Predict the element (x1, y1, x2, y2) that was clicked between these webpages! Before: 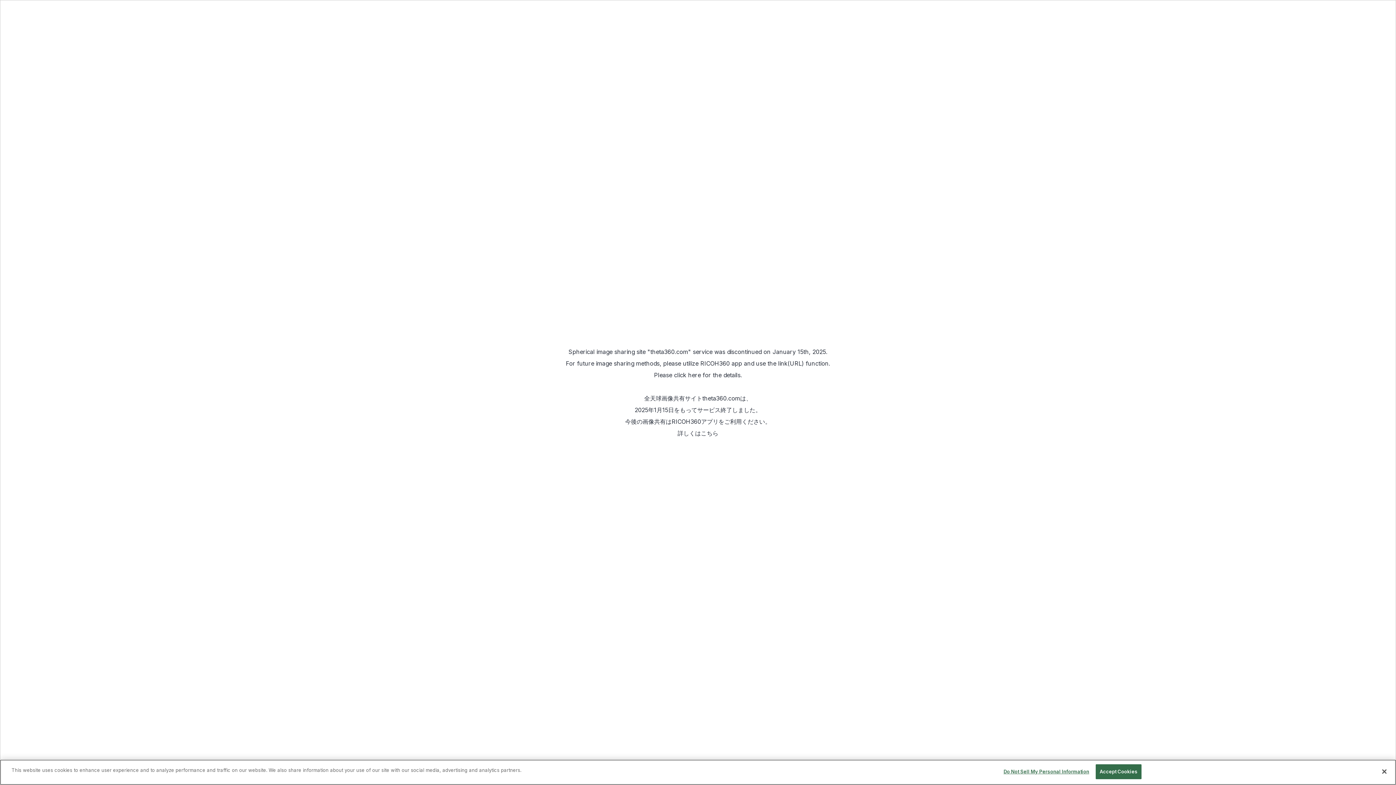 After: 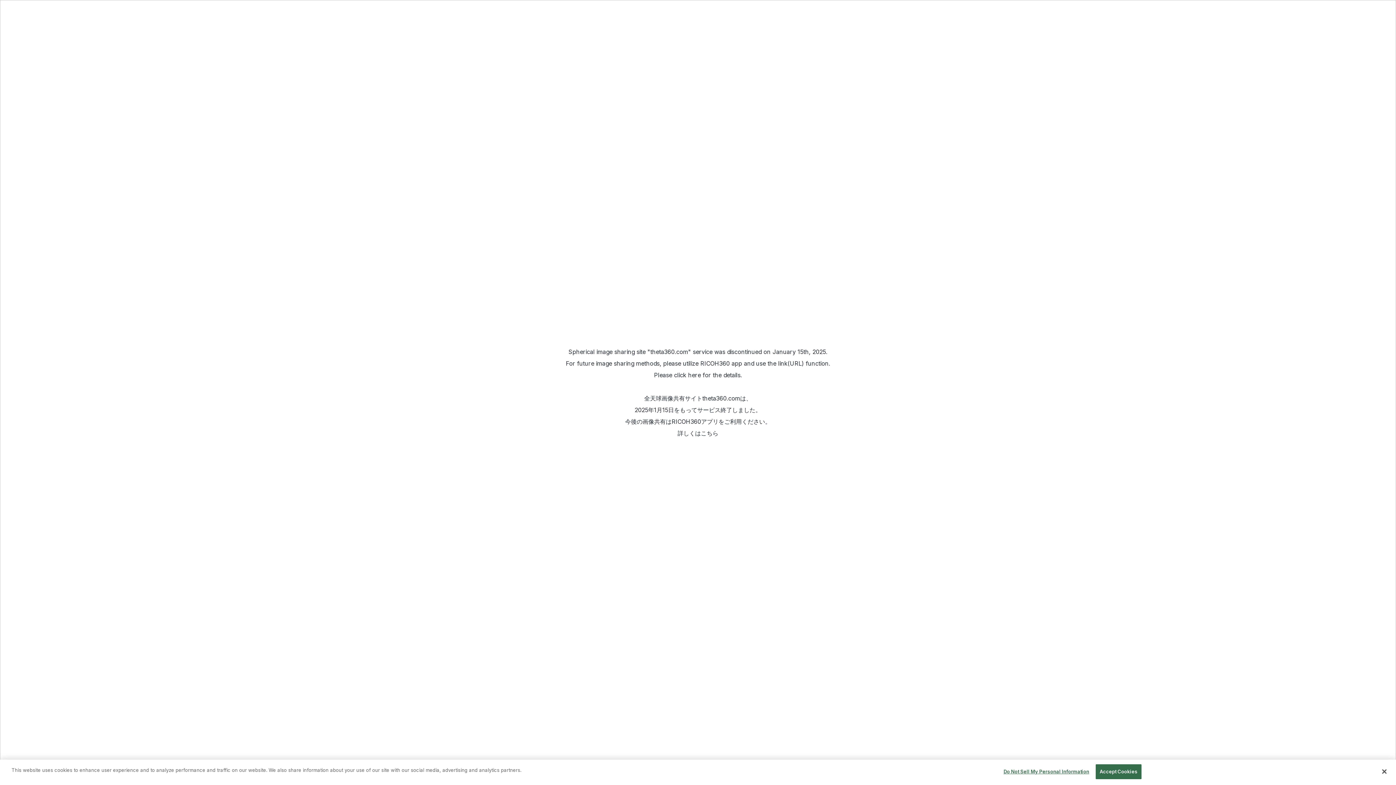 Action: bbox: (701, 429, 718, 437) label: こちら